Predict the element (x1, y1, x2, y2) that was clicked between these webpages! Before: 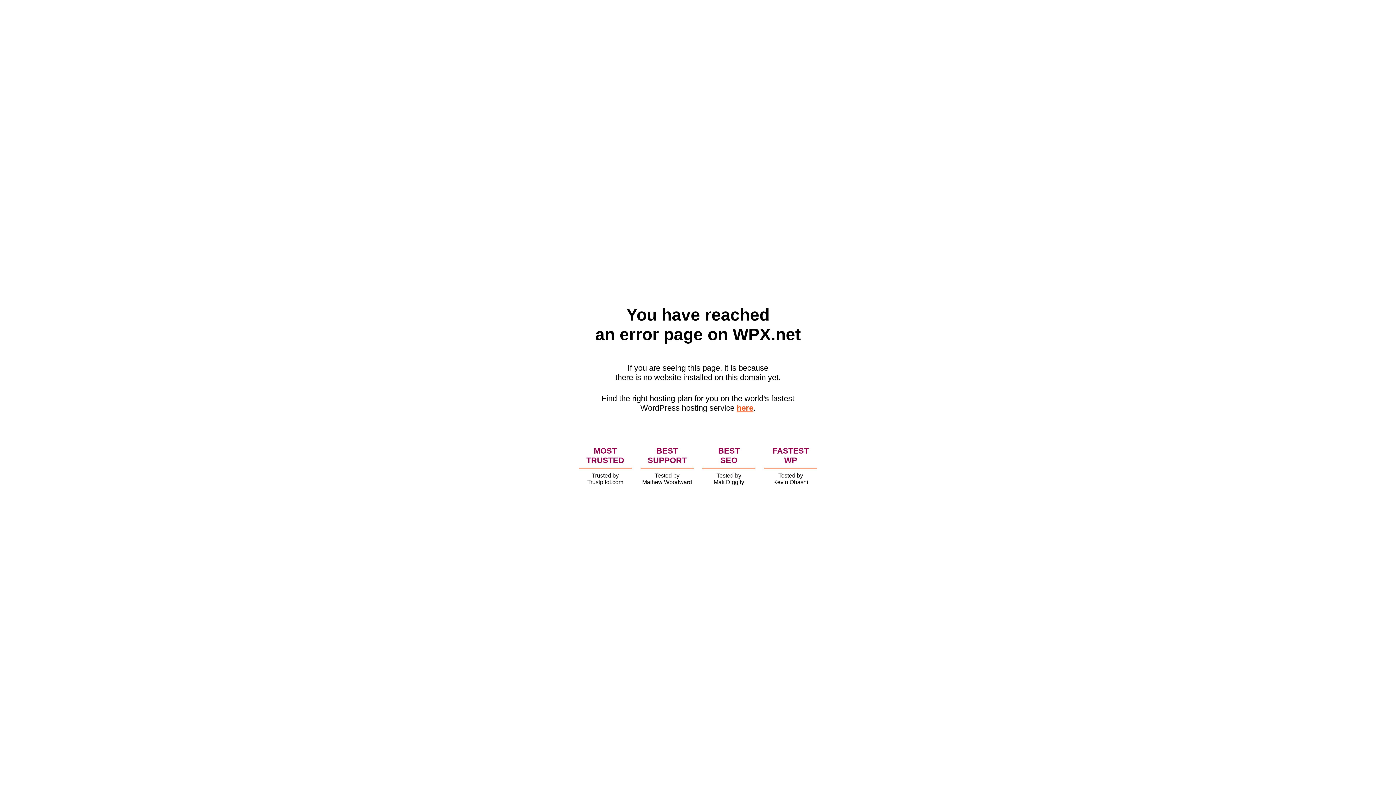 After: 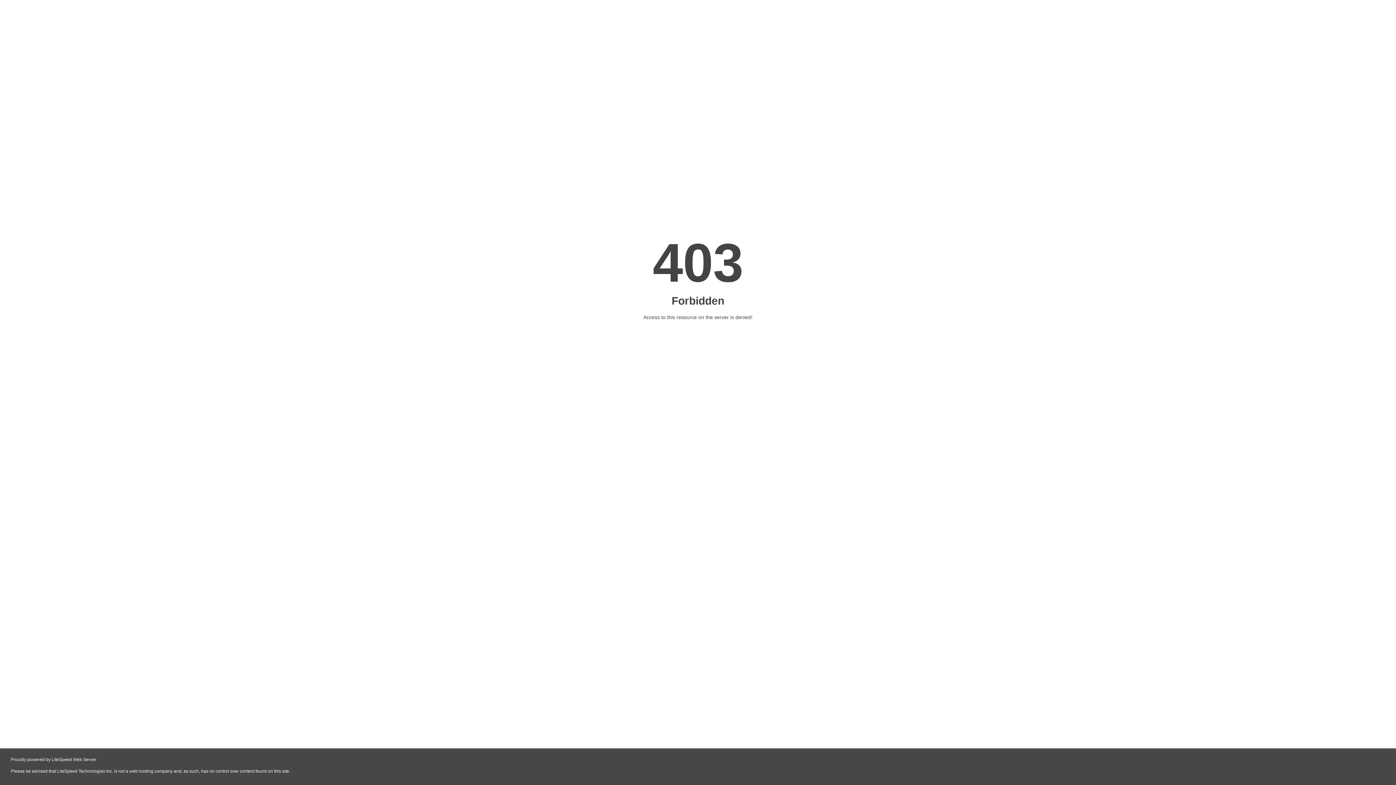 Action: bbox: (736, 403, 753, 412) label: here